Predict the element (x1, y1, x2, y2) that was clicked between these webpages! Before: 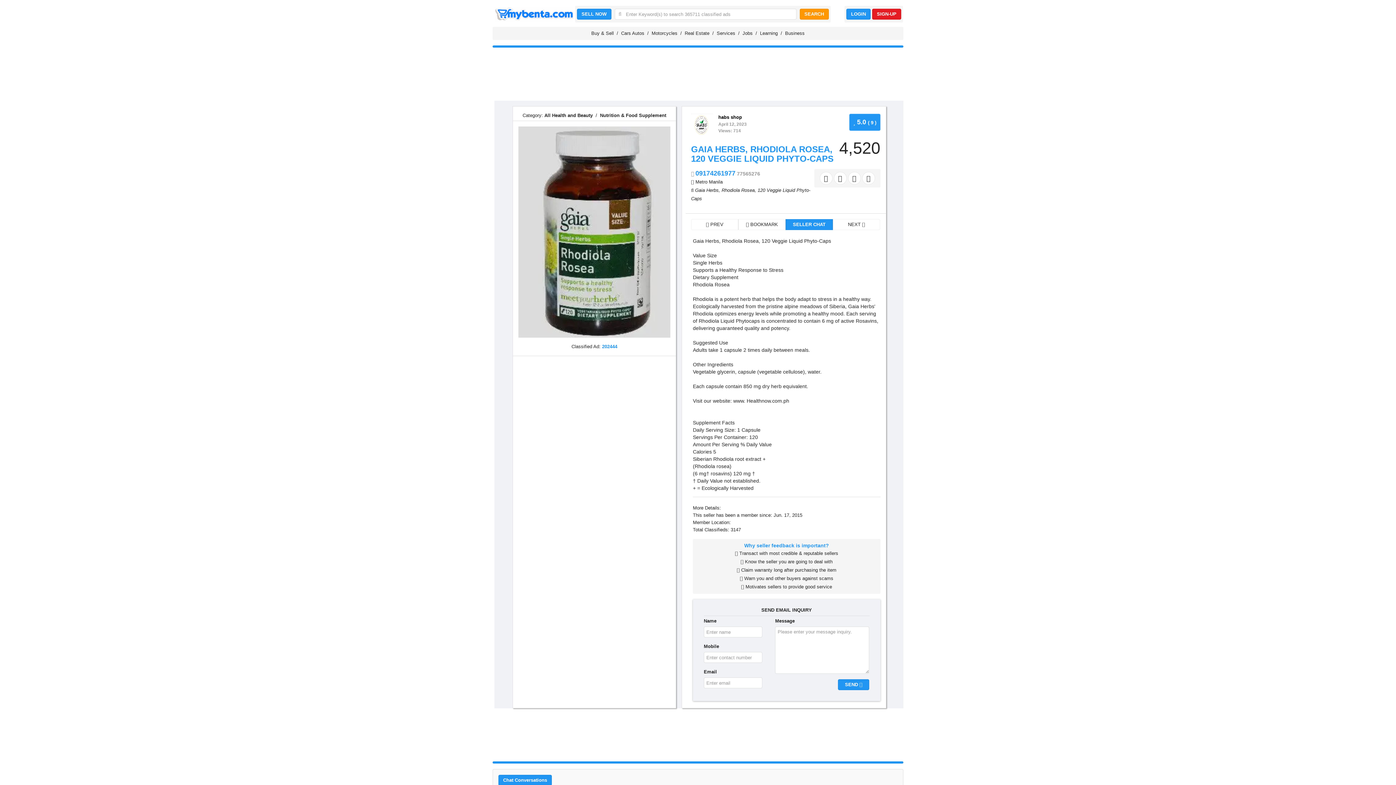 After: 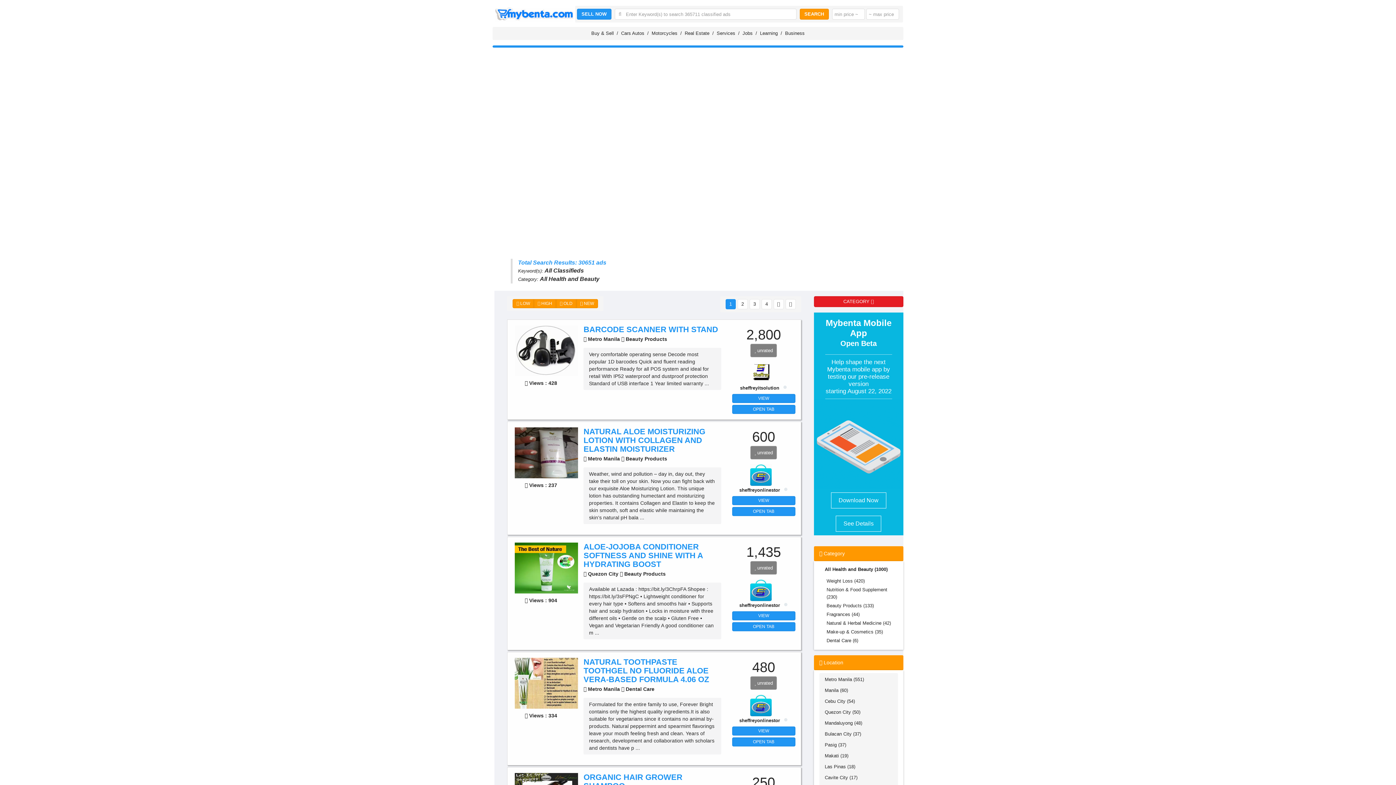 Action: label: All Health and Beauty bbox: (544, 112, 592, 119)